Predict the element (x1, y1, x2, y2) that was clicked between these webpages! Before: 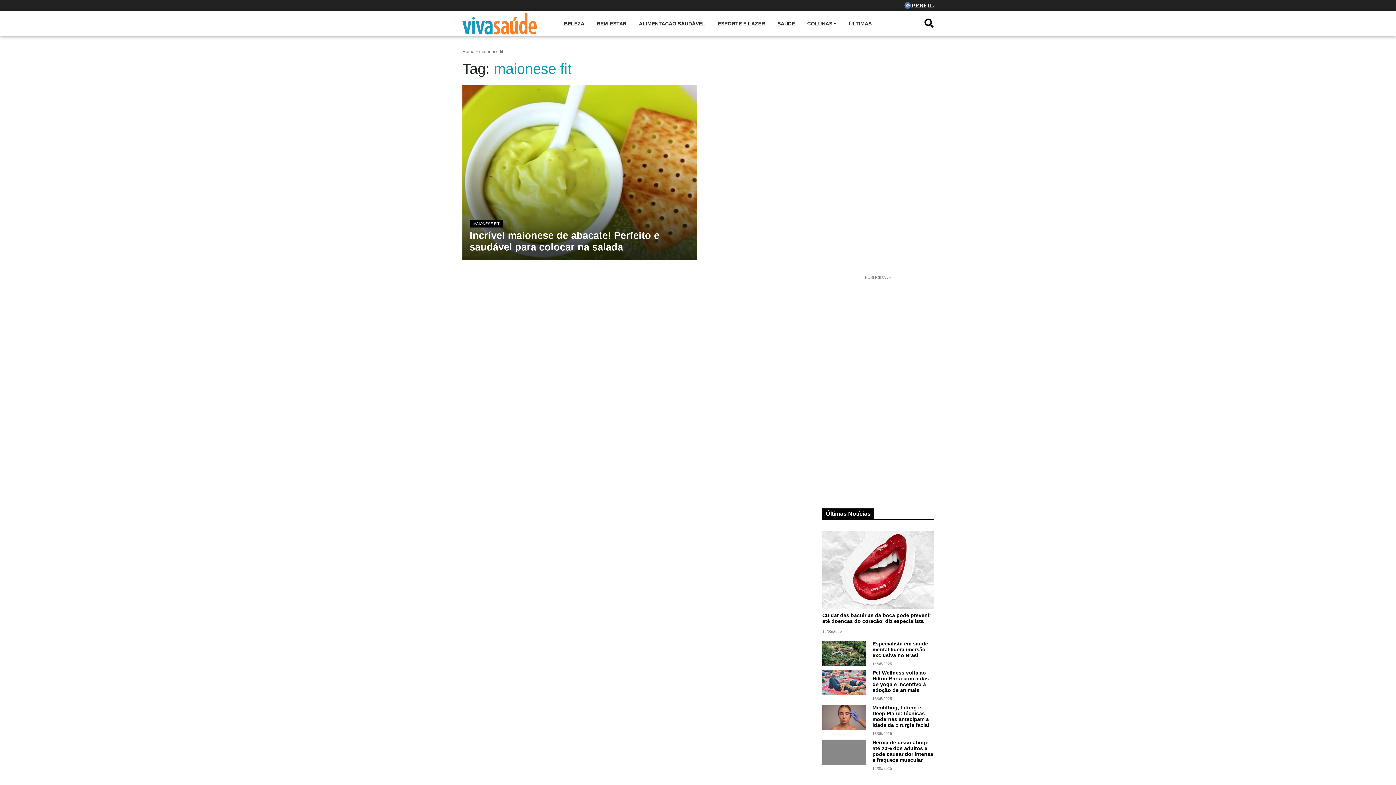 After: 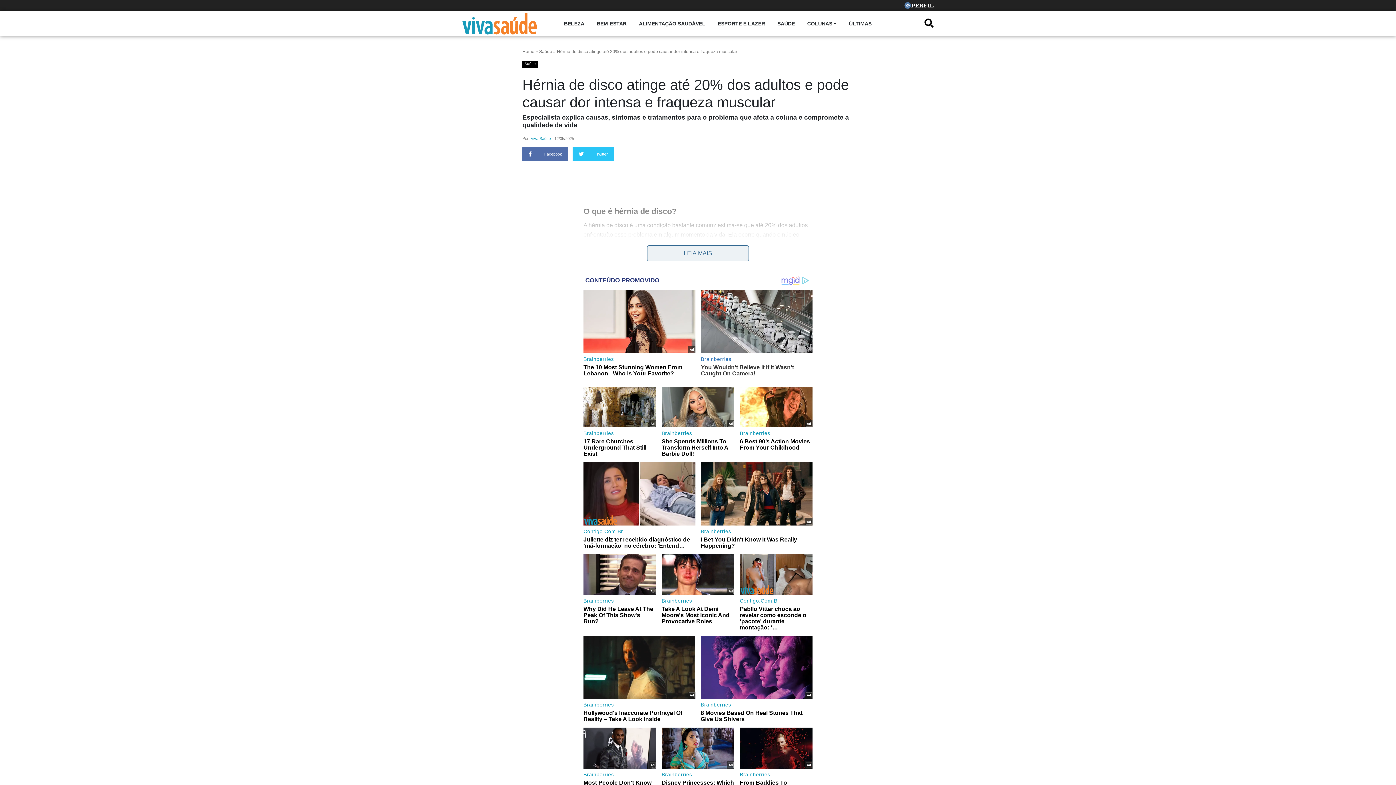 Action: bbox: (822, 749, 866, 755)